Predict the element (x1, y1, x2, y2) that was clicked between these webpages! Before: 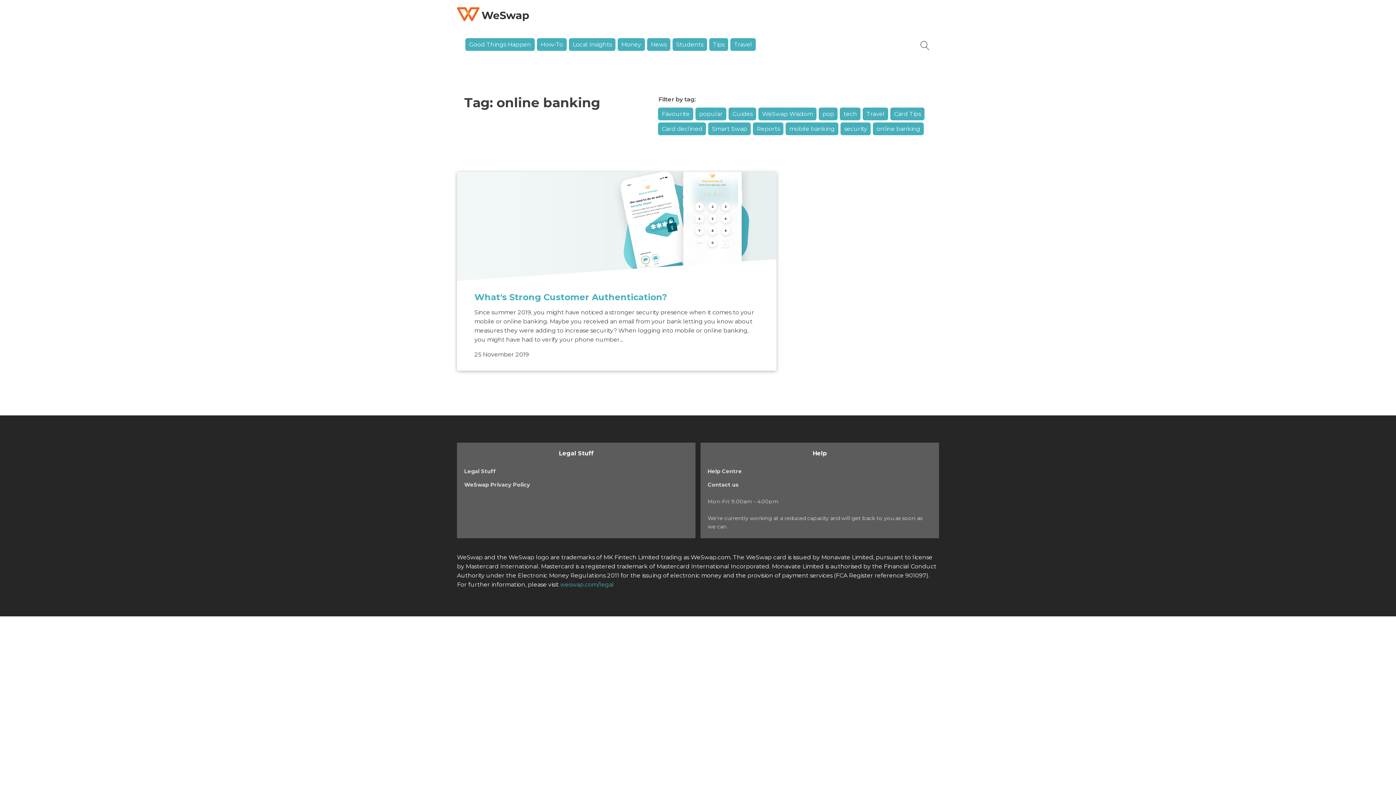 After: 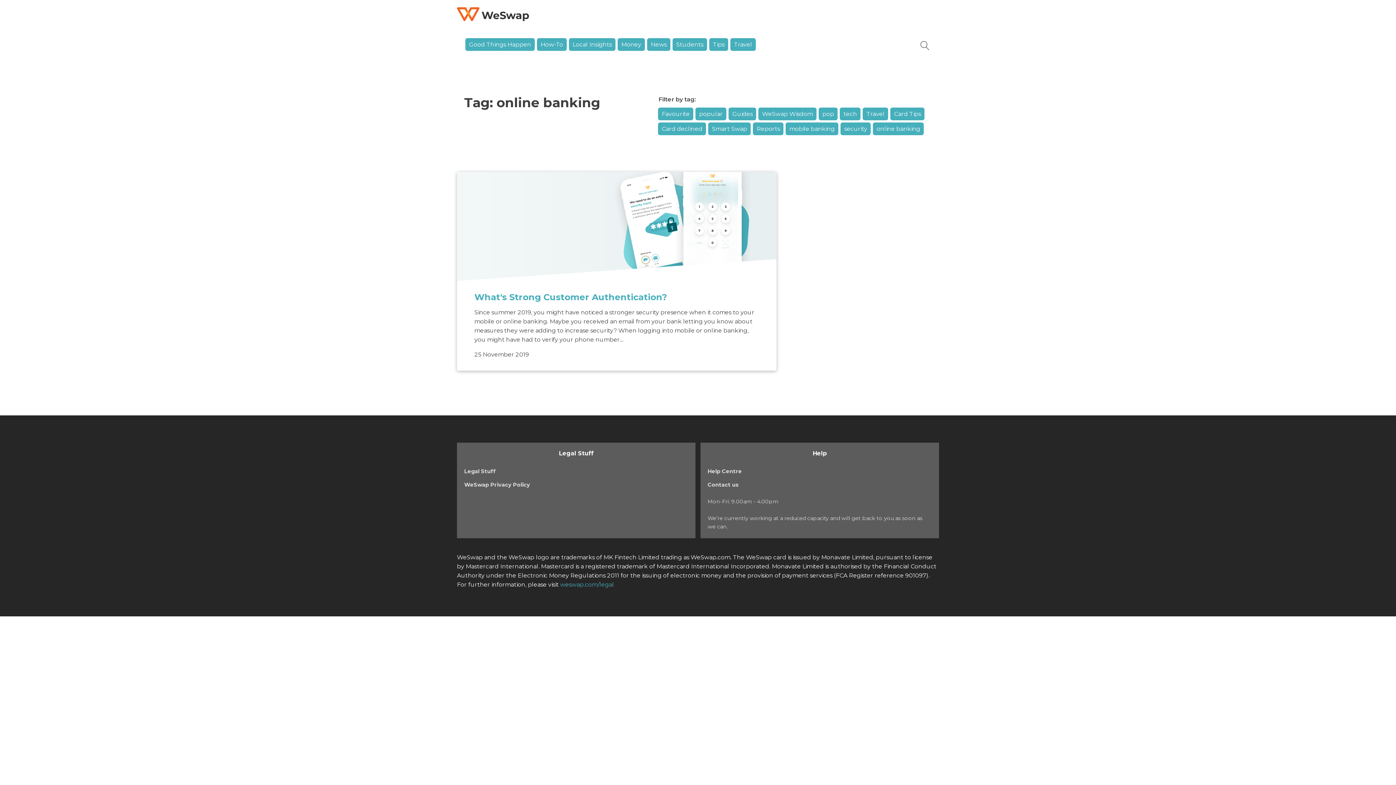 Action: bbox: (876, 125, 920, 132) label: online banking